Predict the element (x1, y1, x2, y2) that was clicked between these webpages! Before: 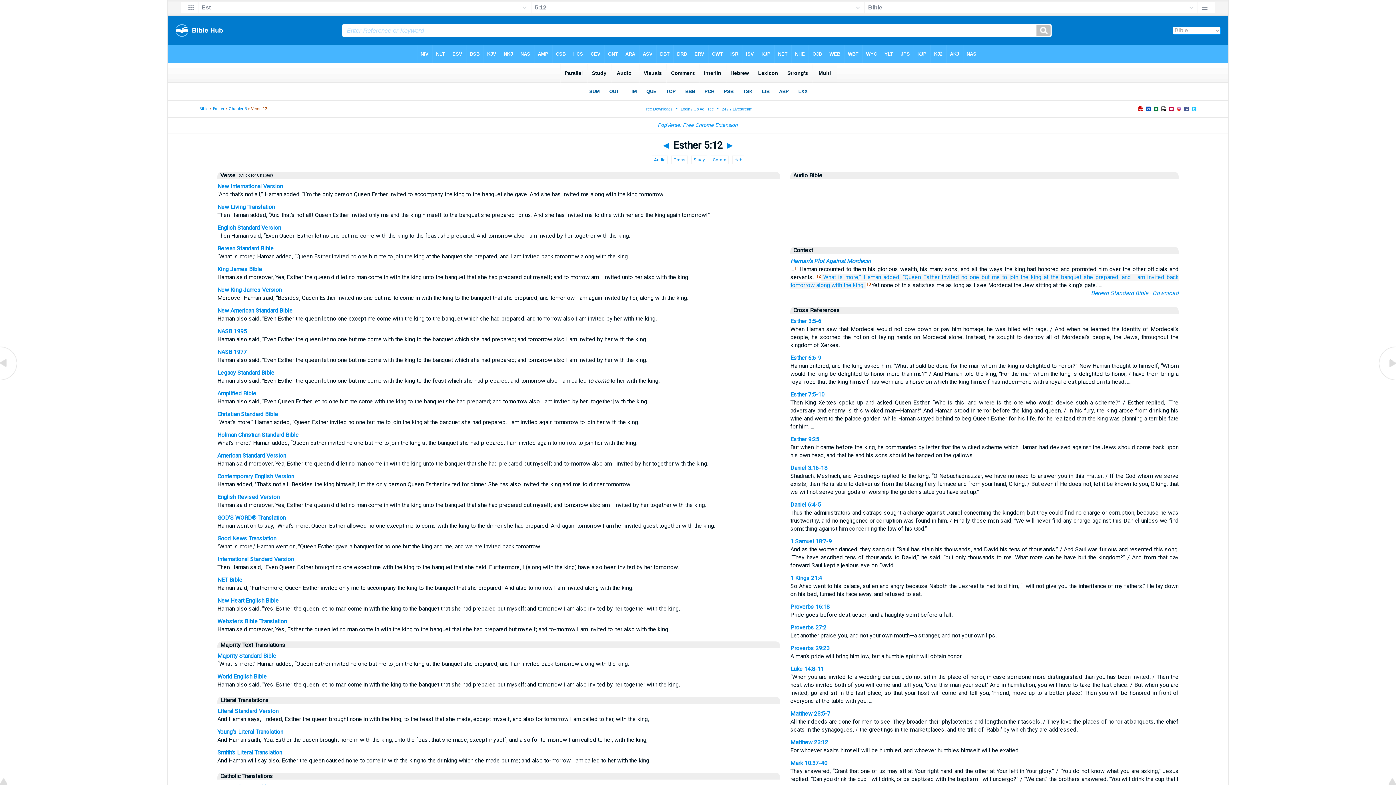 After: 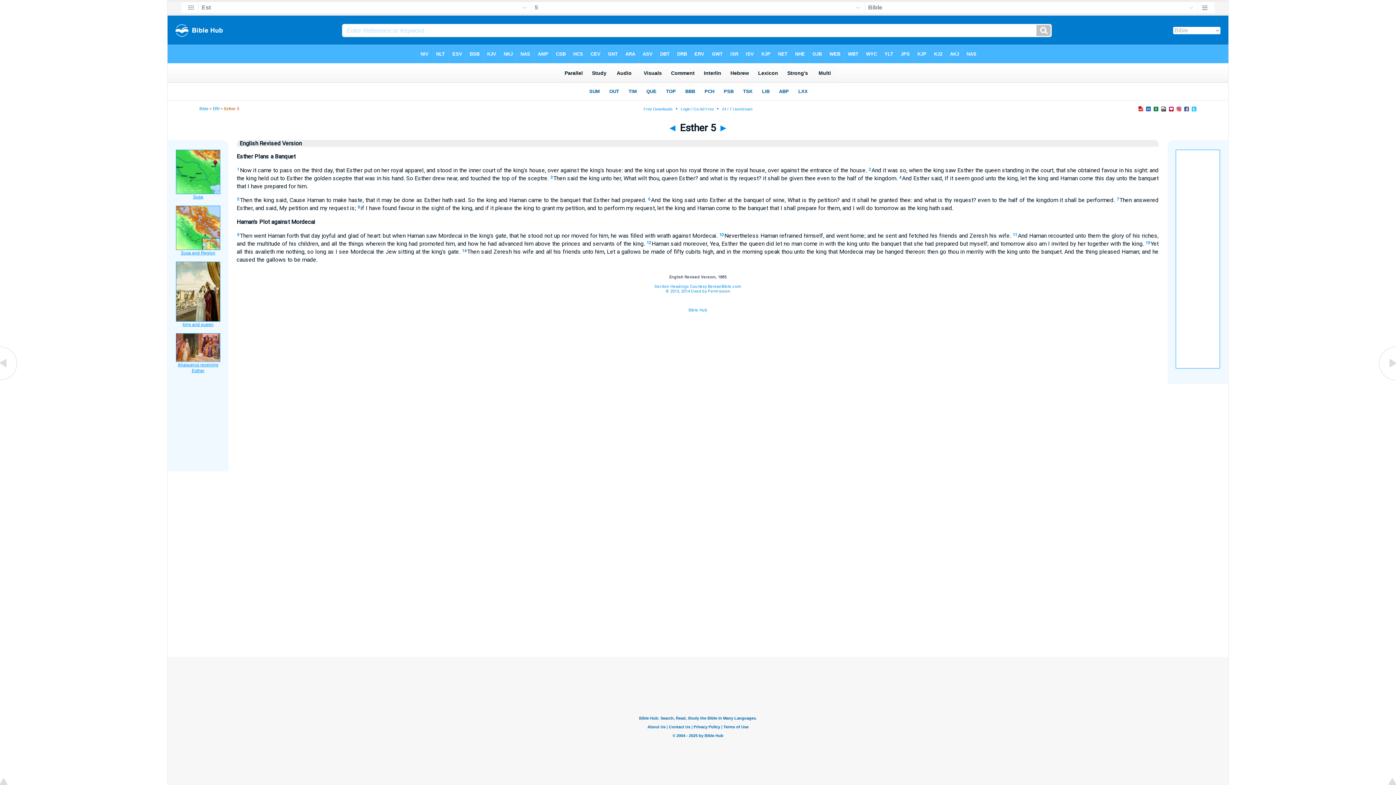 Action: label: English Revised Version bbox: (217, 493, 279, 500)